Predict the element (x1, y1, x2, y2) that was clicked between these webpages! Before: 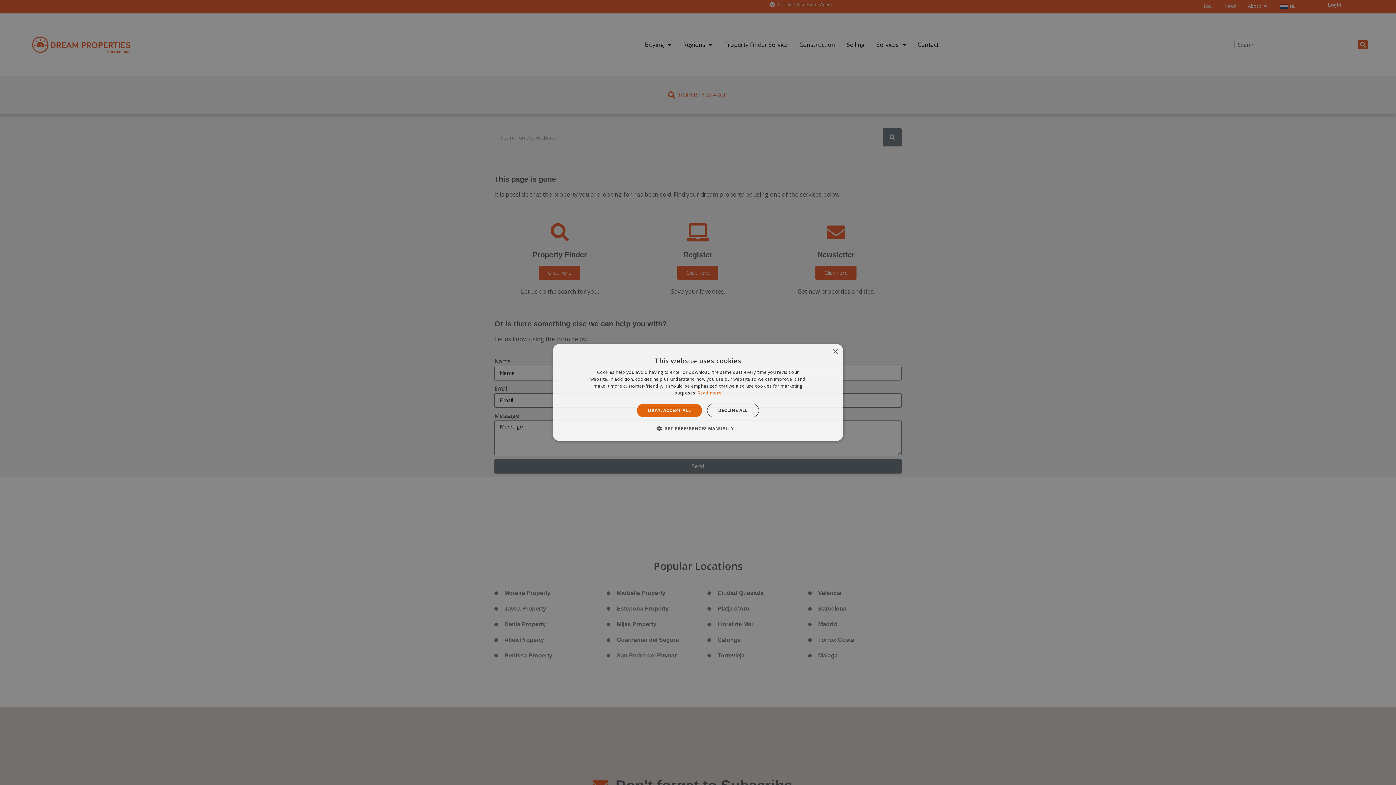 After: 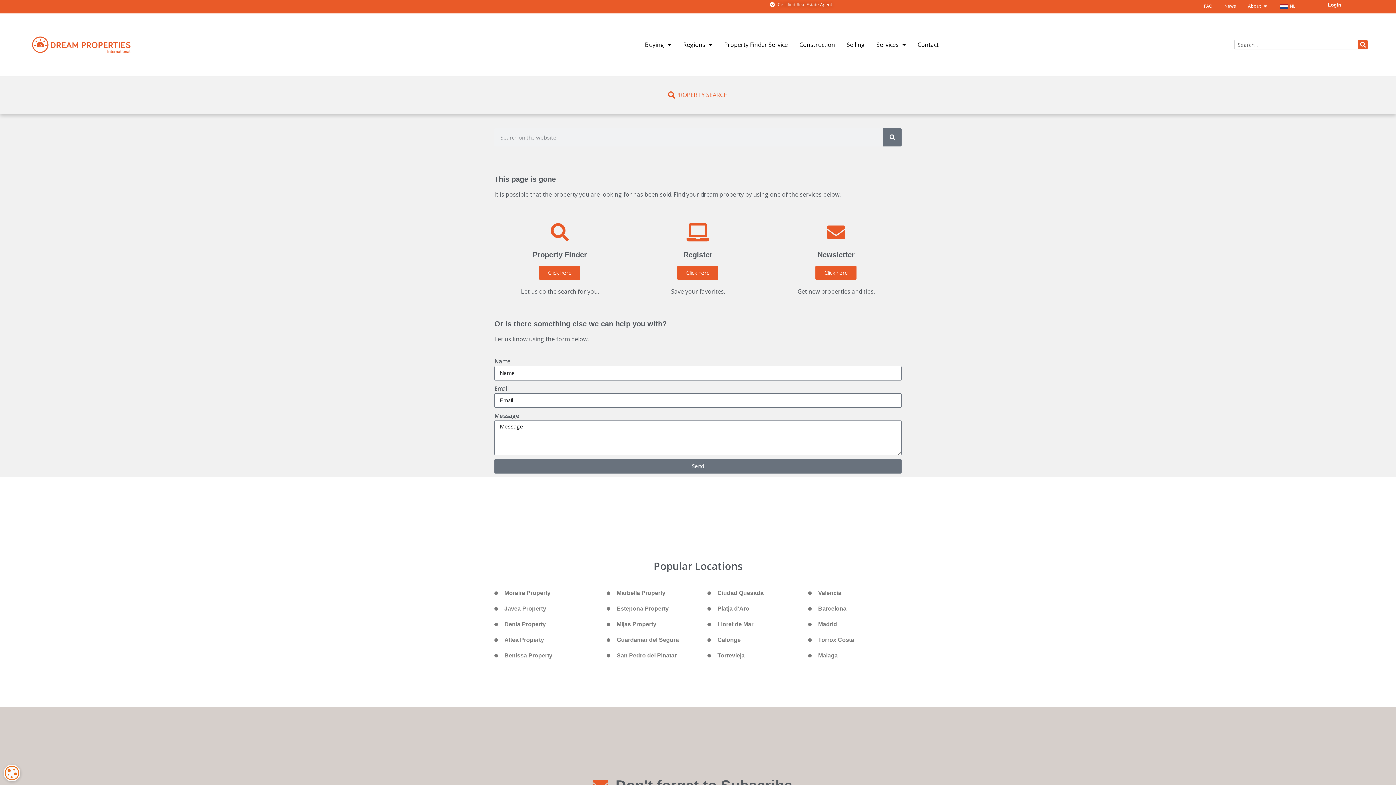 Action: bbox: (637, 403, 702, 417) label: OKAY, ACCEPT ALL